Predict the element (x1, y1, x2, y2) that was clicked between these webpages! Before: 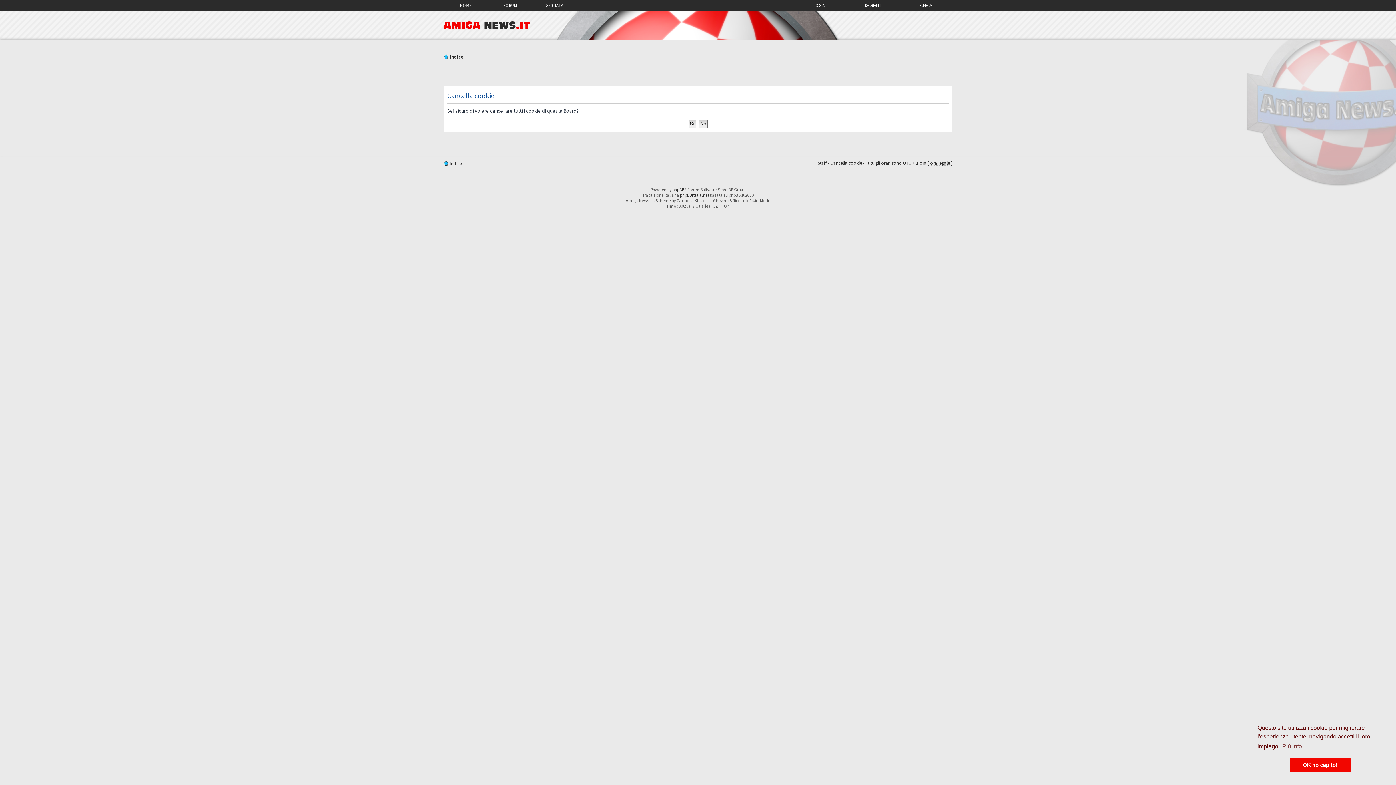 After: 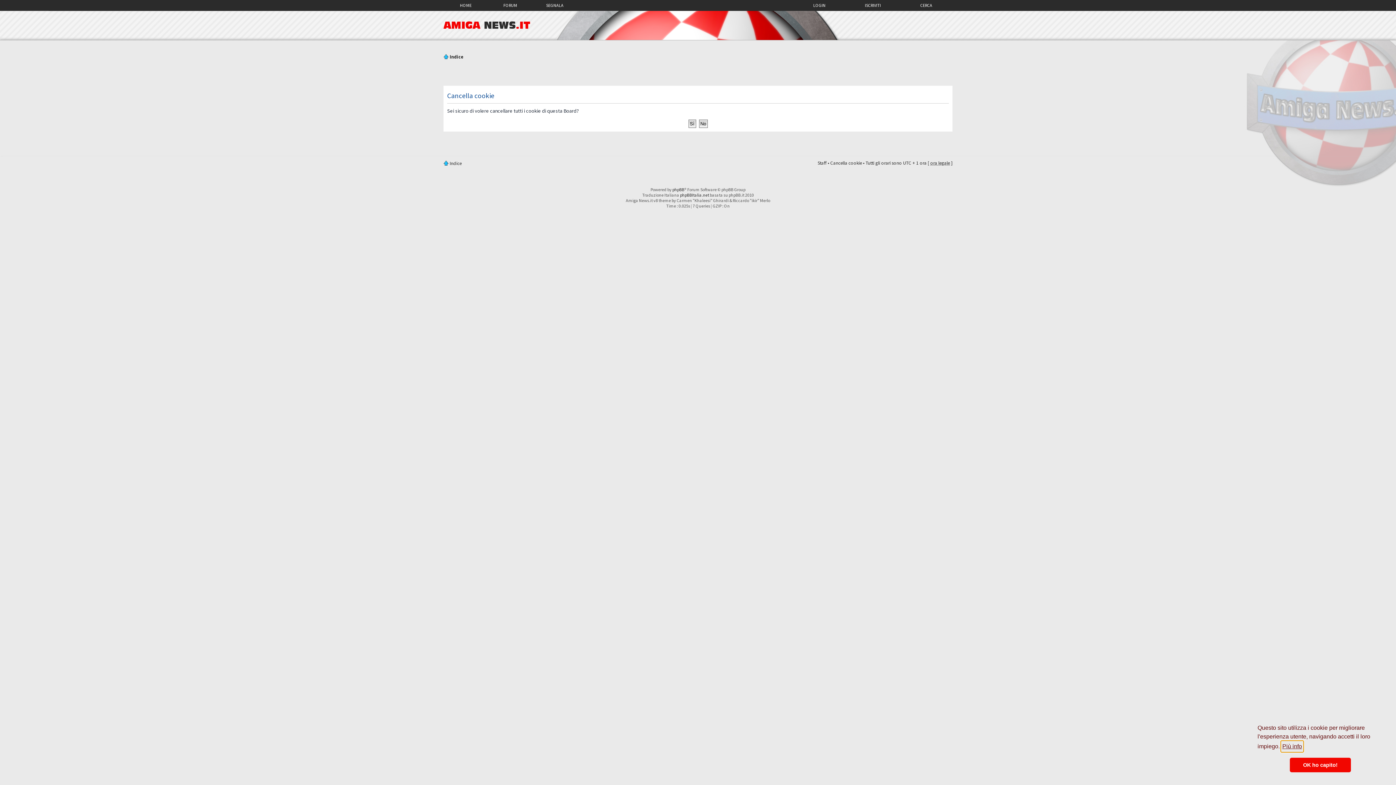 Action: bbox: (1281, 741, 1303, 752) label: learn more about cookies